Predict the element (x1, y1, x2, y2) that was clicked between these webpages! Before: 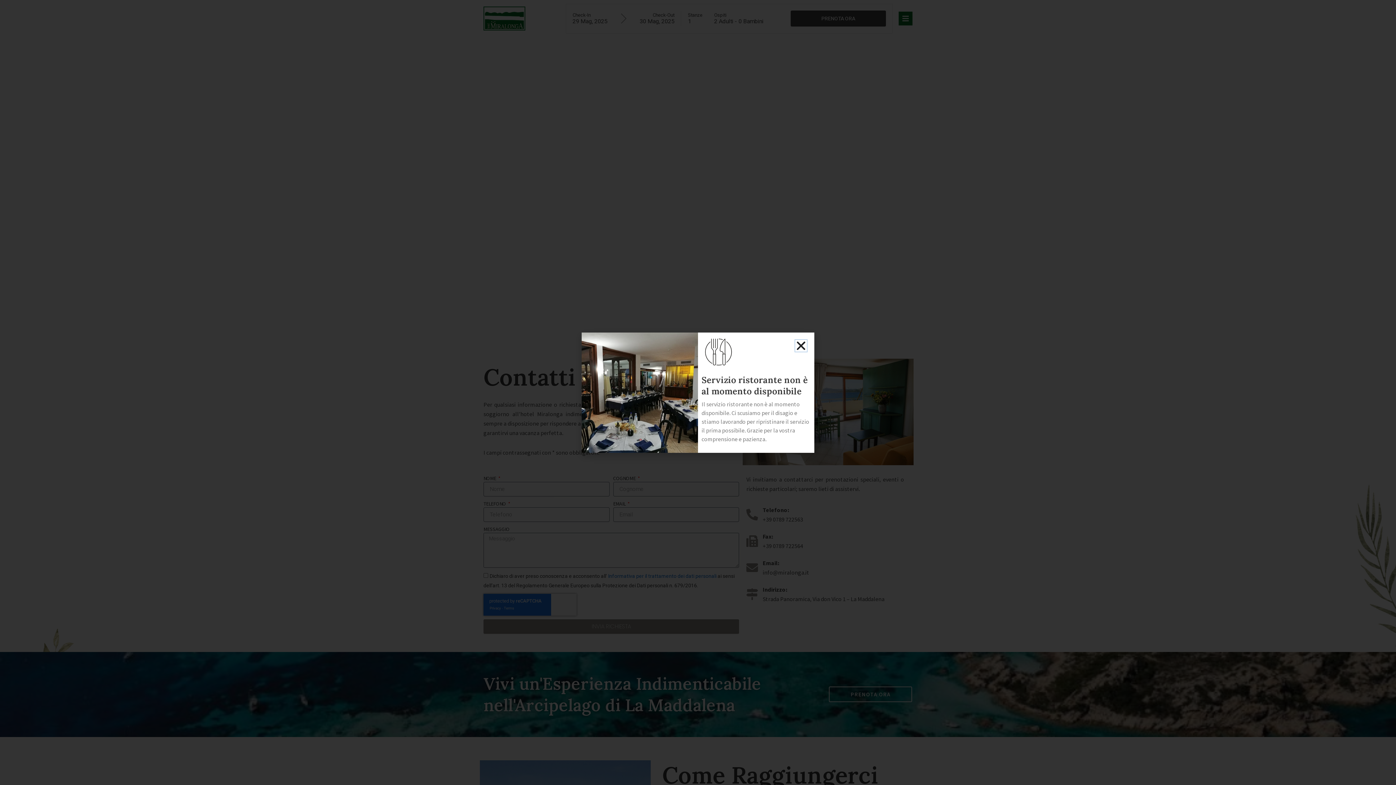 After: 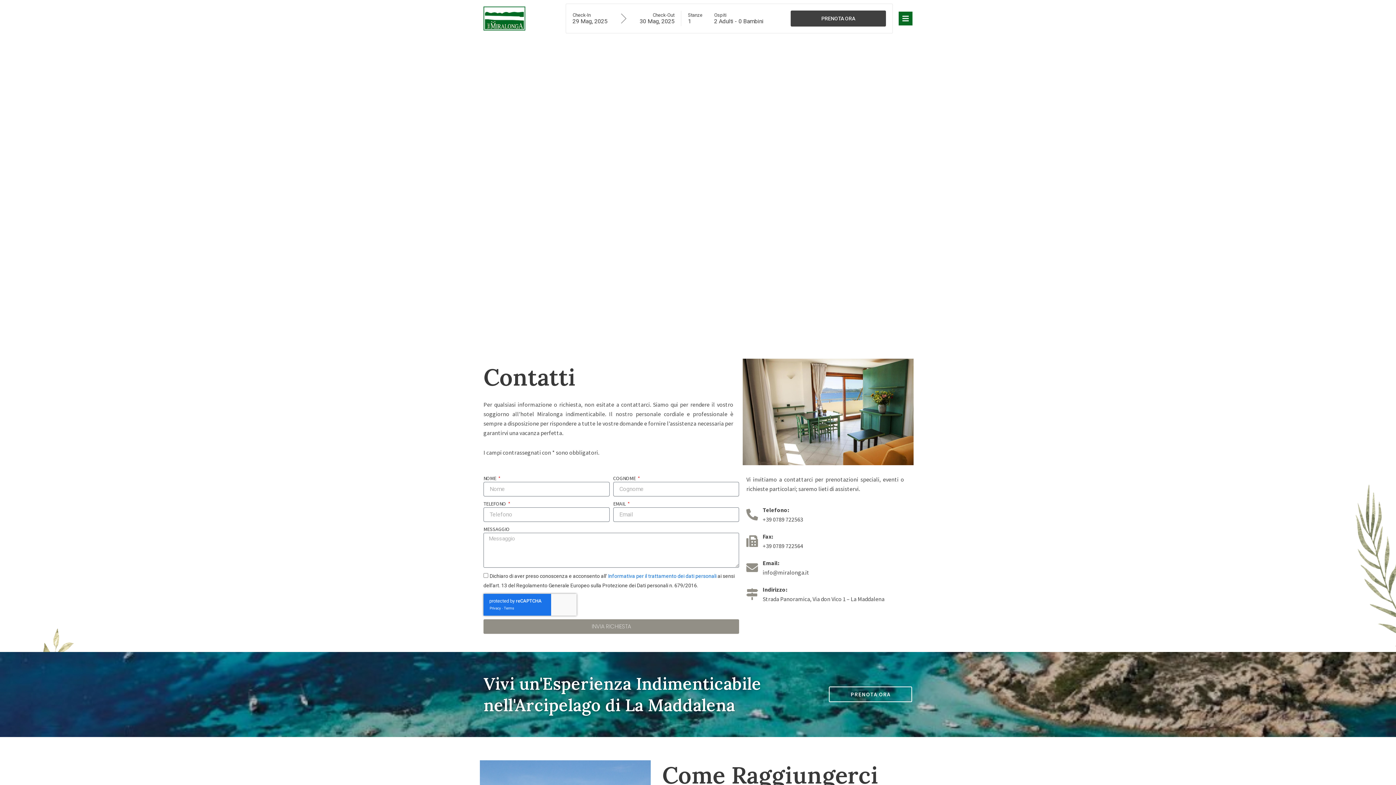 Action: bbox: (795, 339, 807, 351) label: Close